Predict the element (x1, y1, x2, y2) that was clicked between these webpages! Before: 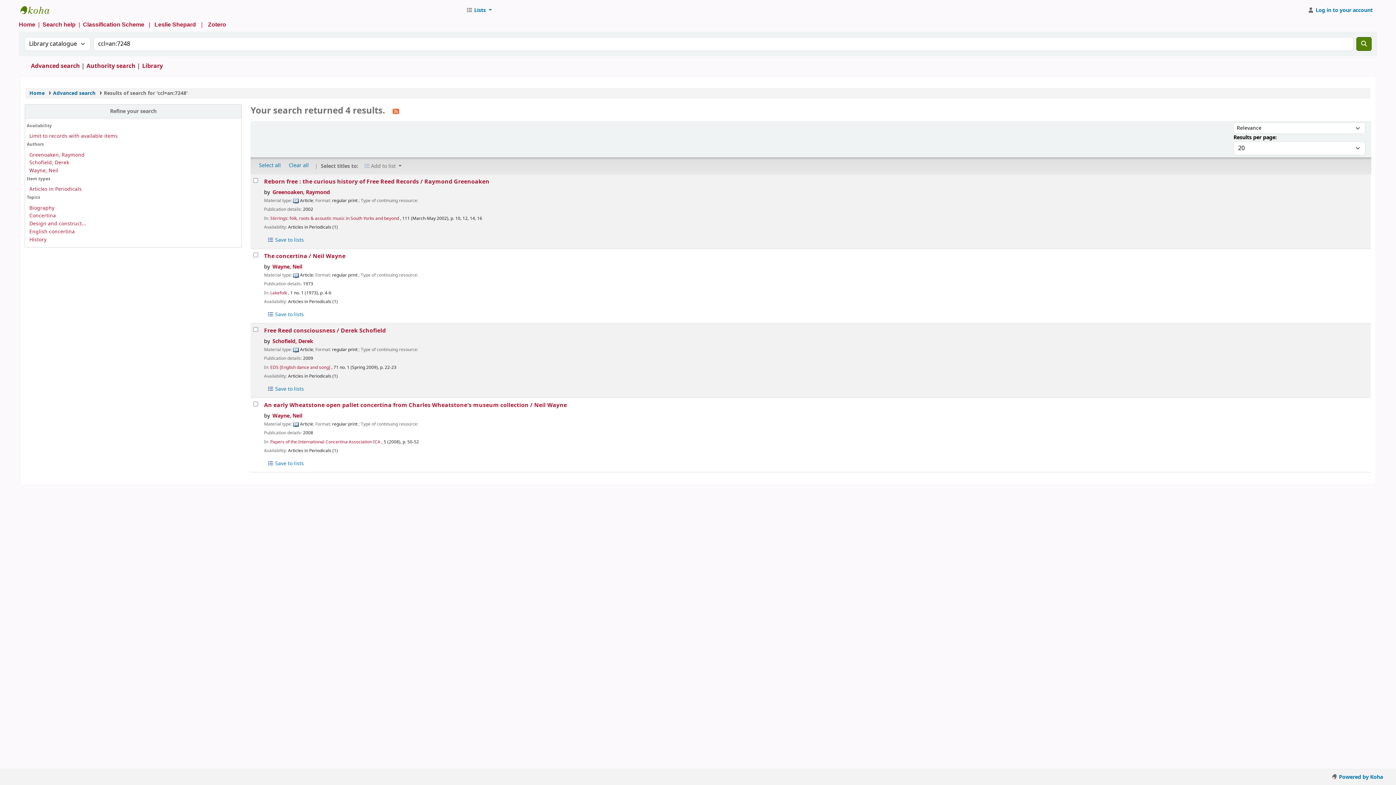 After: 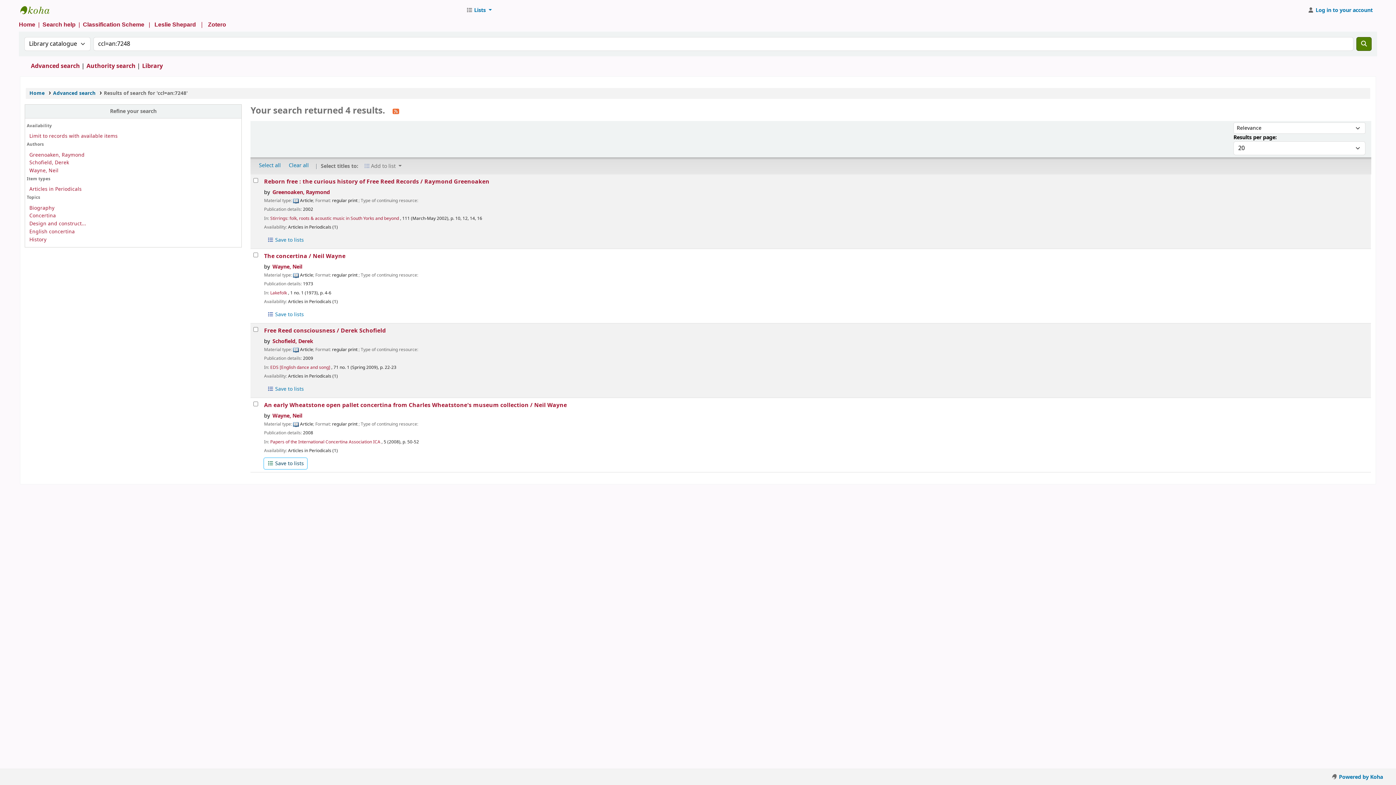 Action: bbox: (264, 458, 307, 469) label:  Save to lists